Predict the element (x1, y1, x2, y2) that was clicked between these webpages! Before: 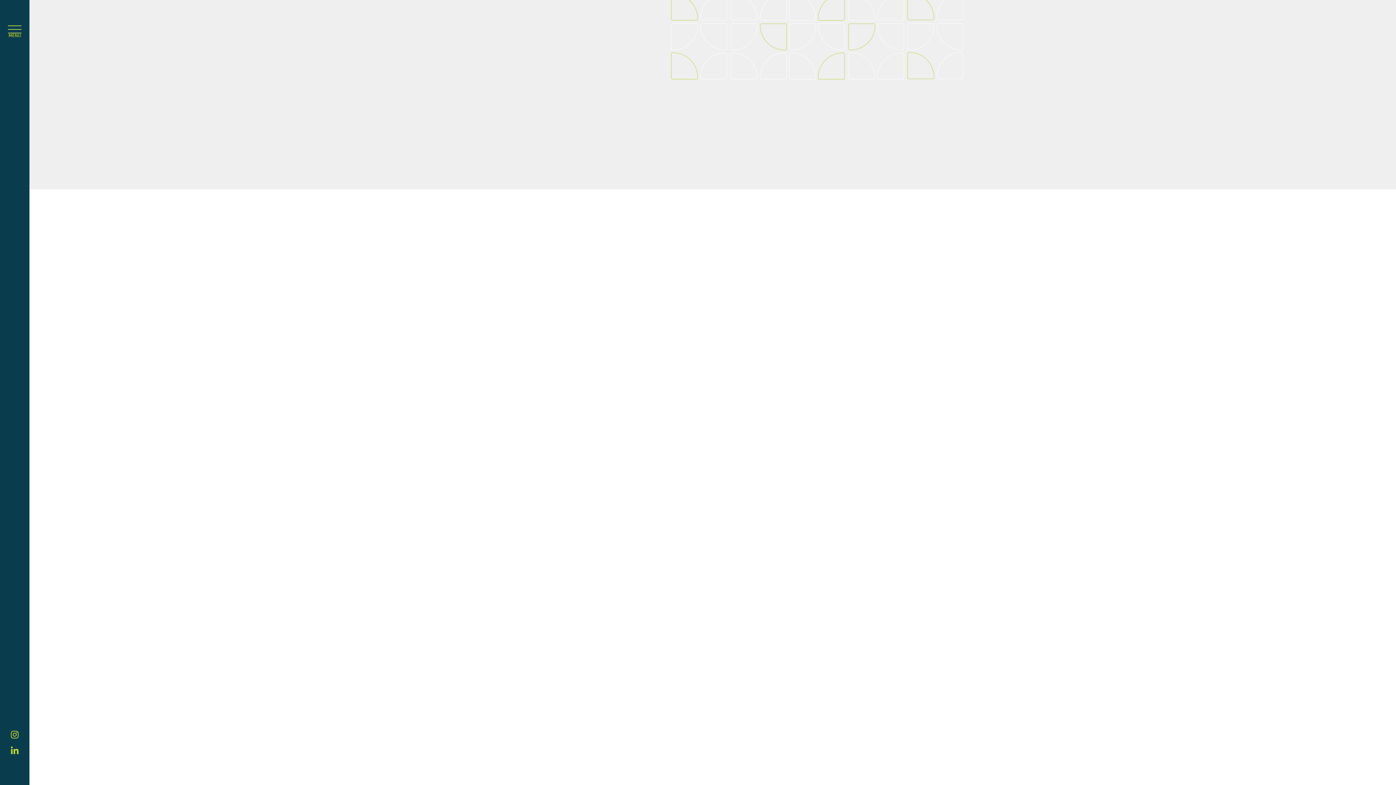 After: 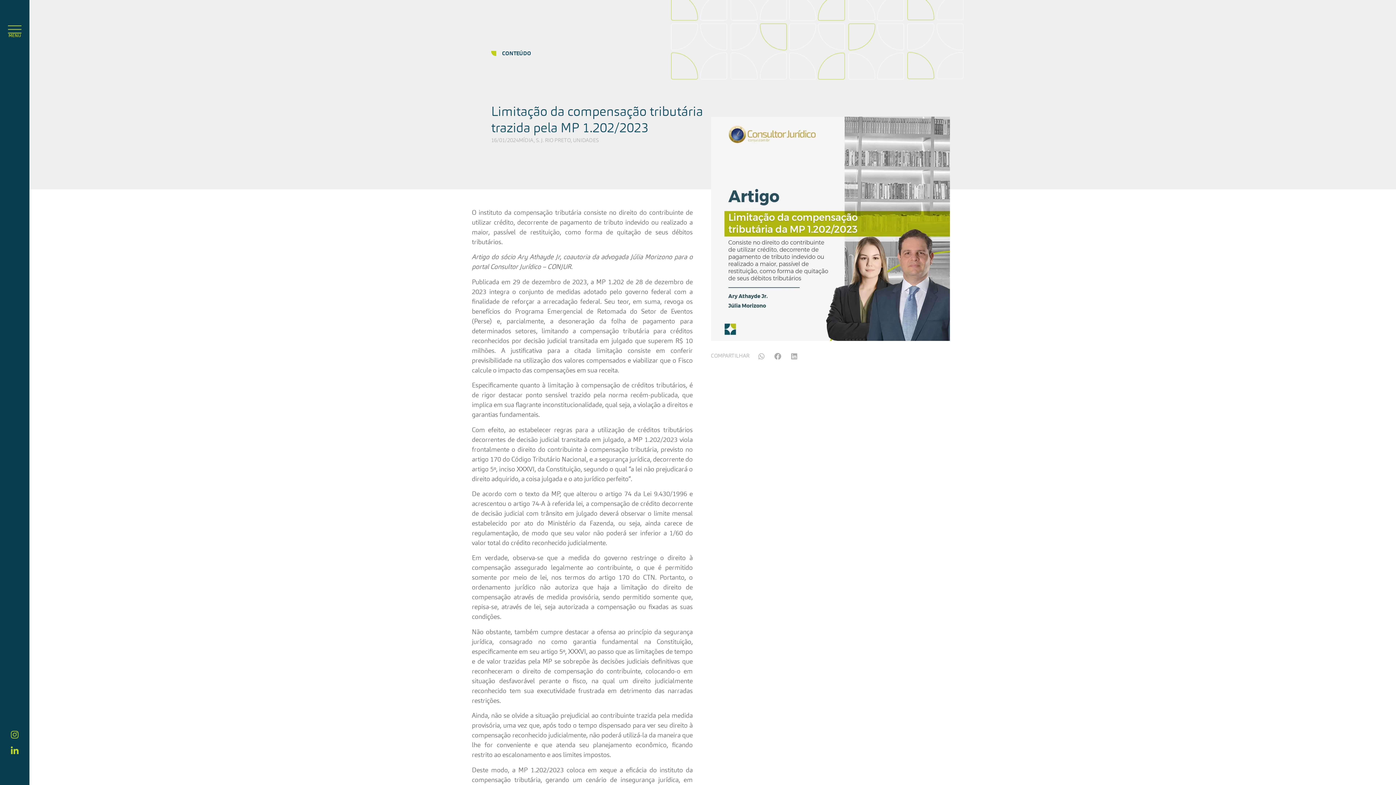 Action: bbox: (10, 731, 18, 738)